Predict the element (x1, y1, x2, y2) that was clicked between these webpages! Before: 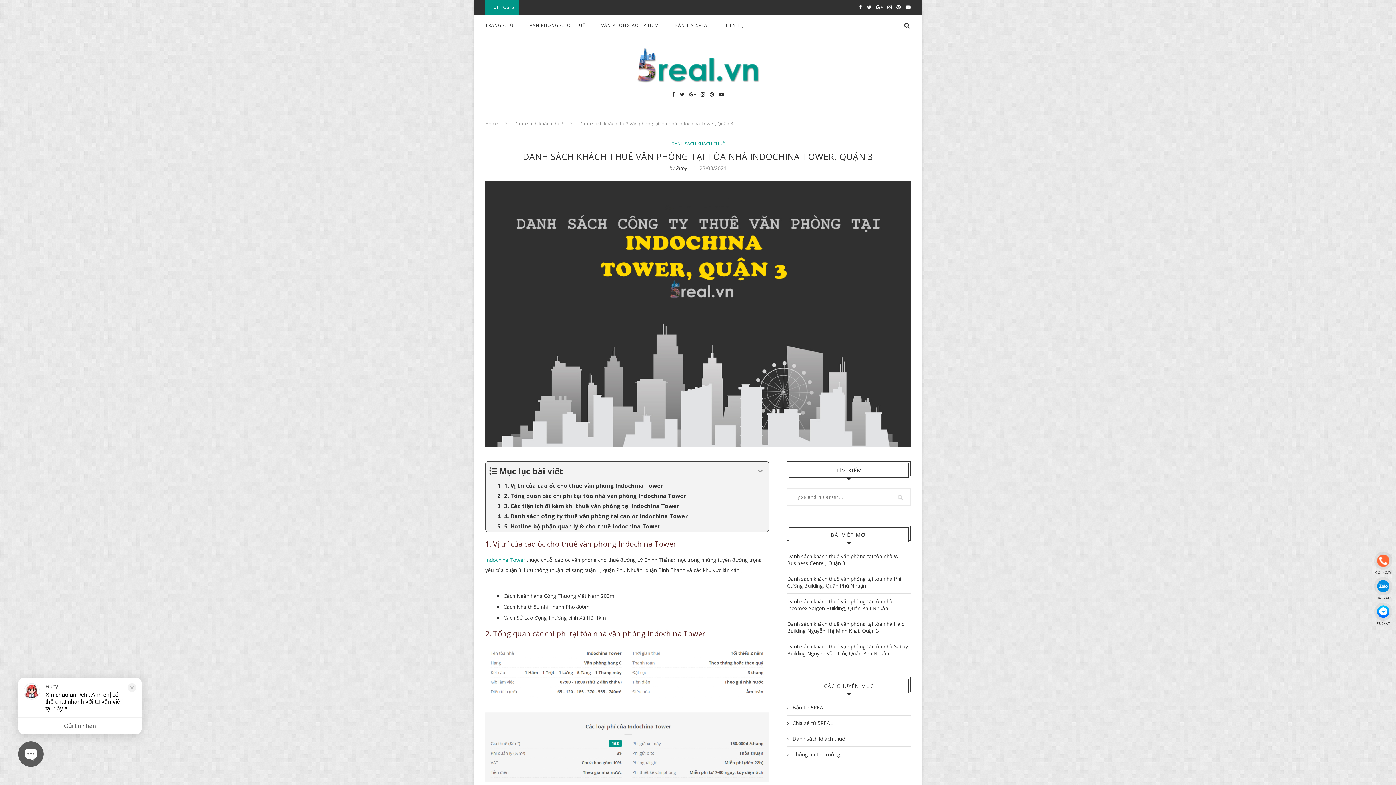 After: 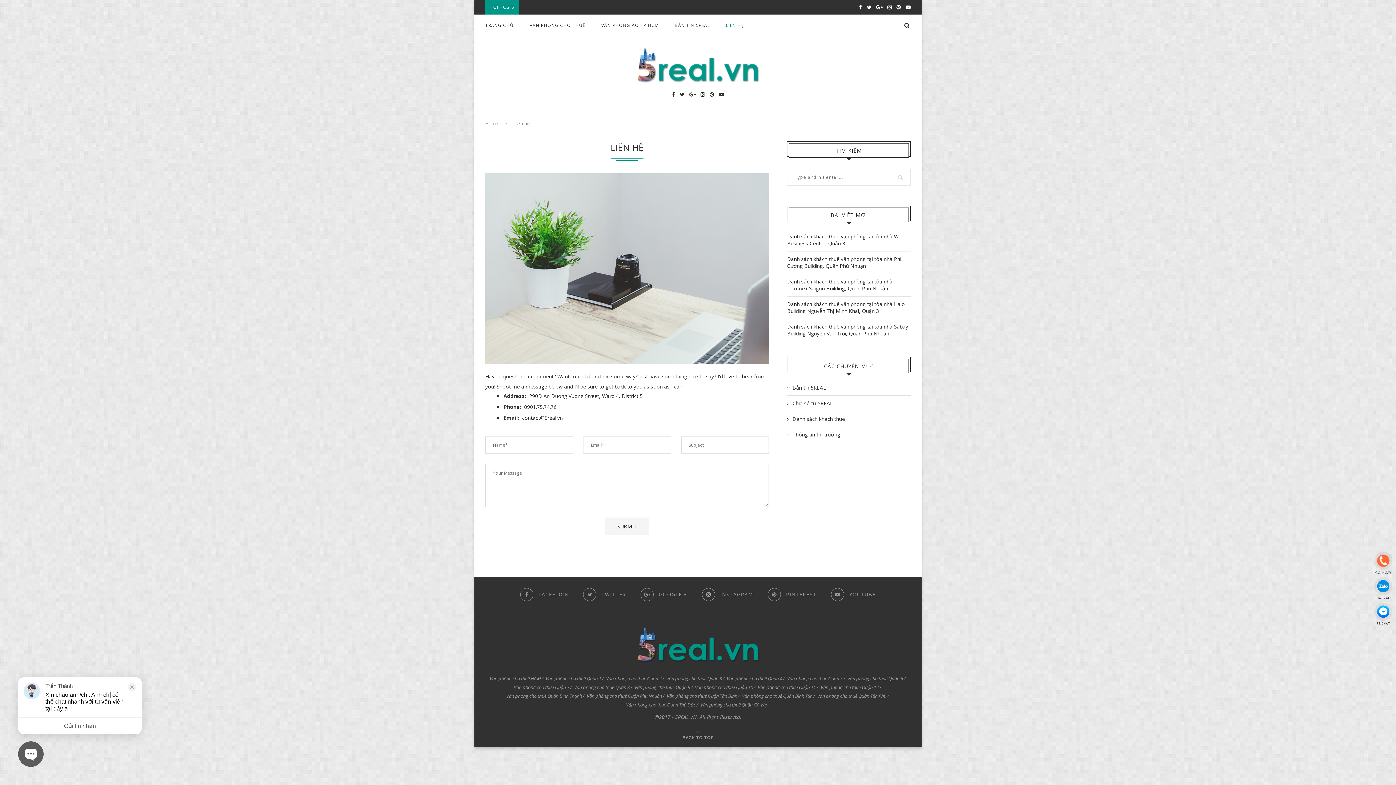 Action: bbox: (726, 14, 744, 36) label: LIÊN HỆ